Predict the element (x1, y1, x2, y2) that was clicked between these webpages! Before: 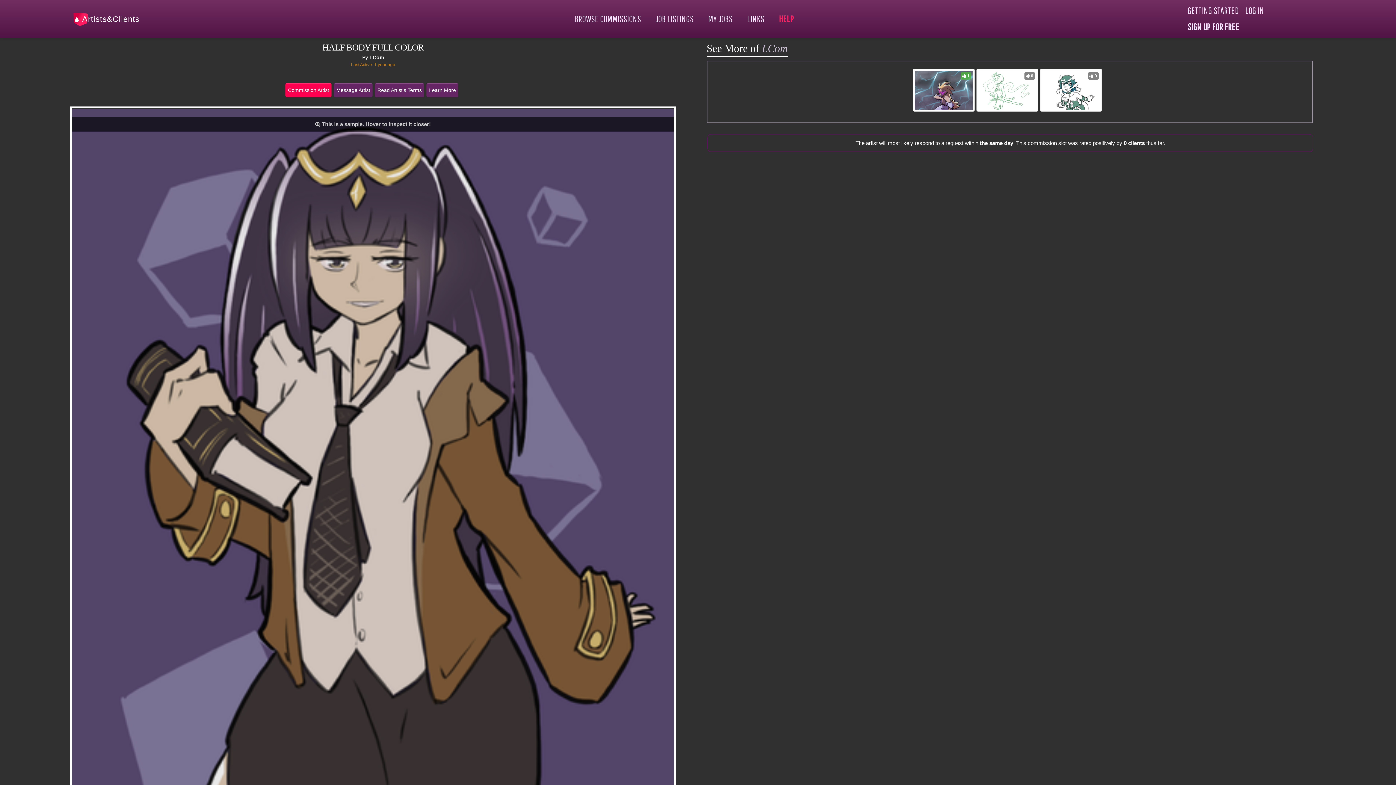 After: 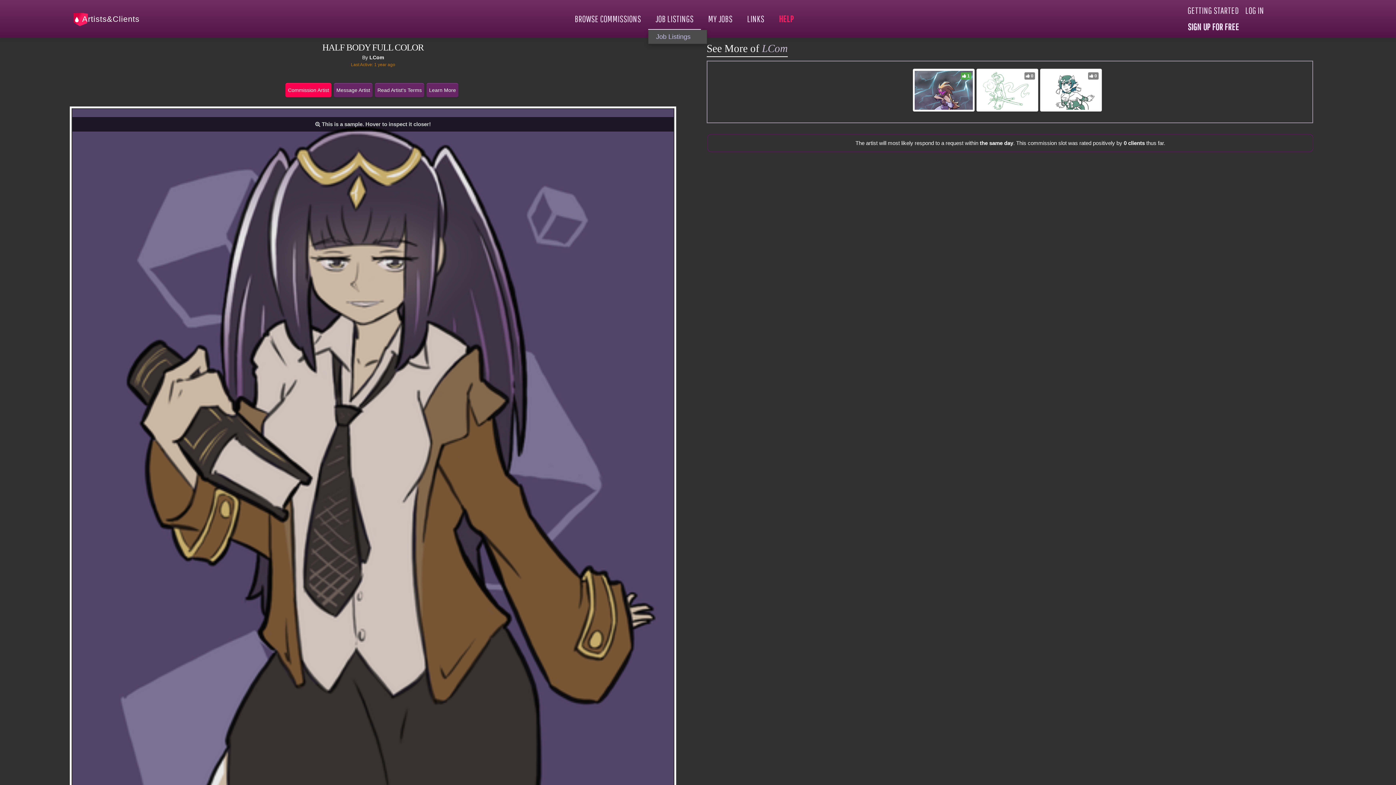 Action: bbox: (648, 10, 701, 27) label: JOB LISTINGS